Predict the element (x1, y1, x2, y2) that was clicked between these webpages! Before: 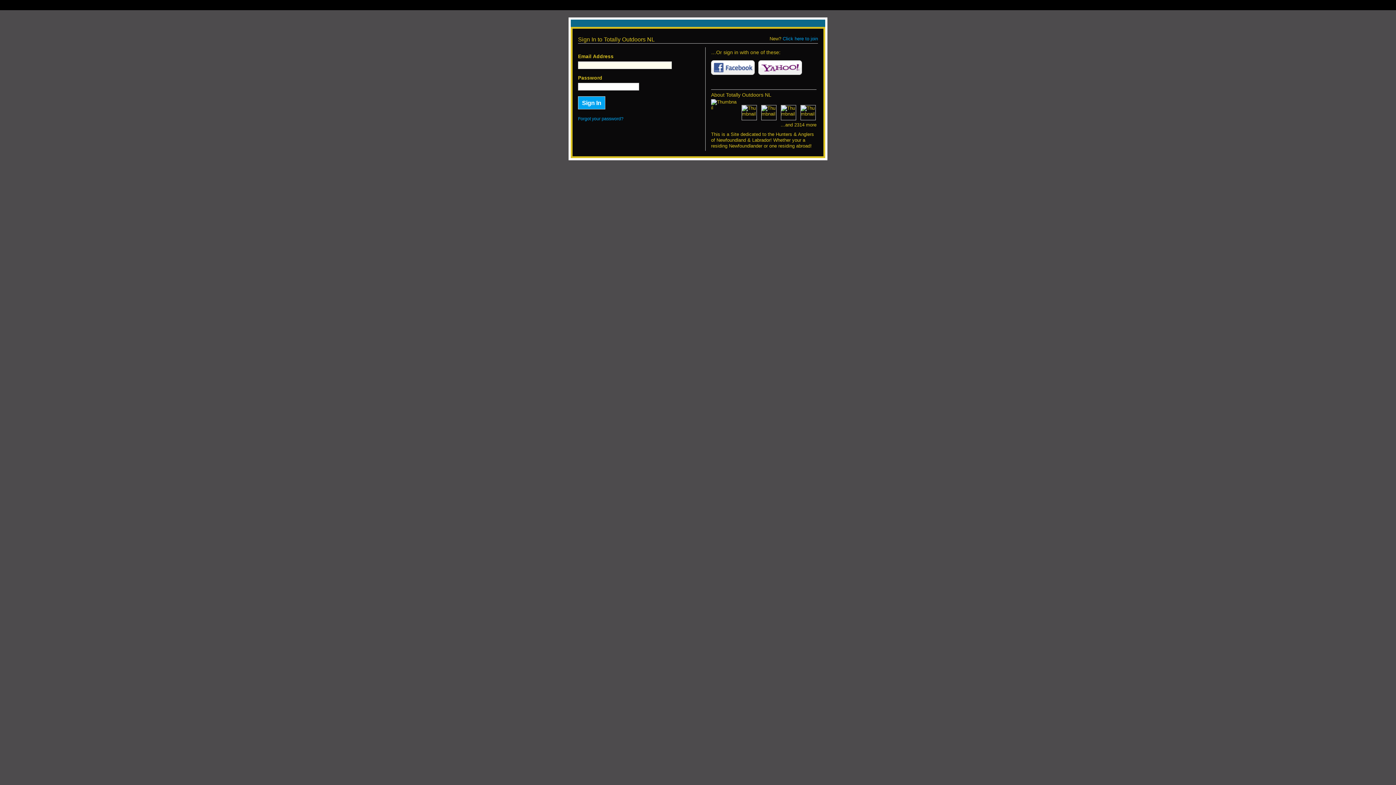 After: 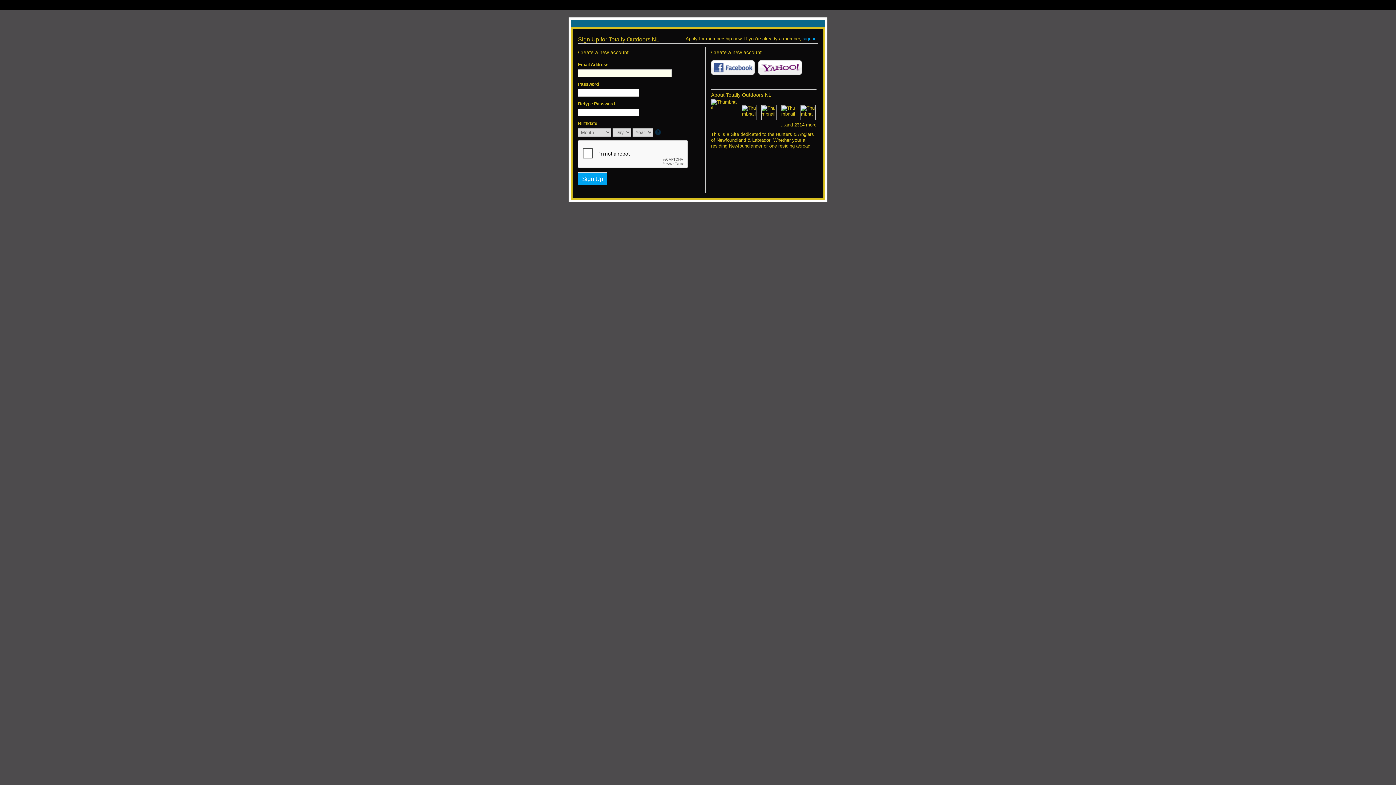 Action: label: Click here to join bbox: (782, 36, 818, 41)